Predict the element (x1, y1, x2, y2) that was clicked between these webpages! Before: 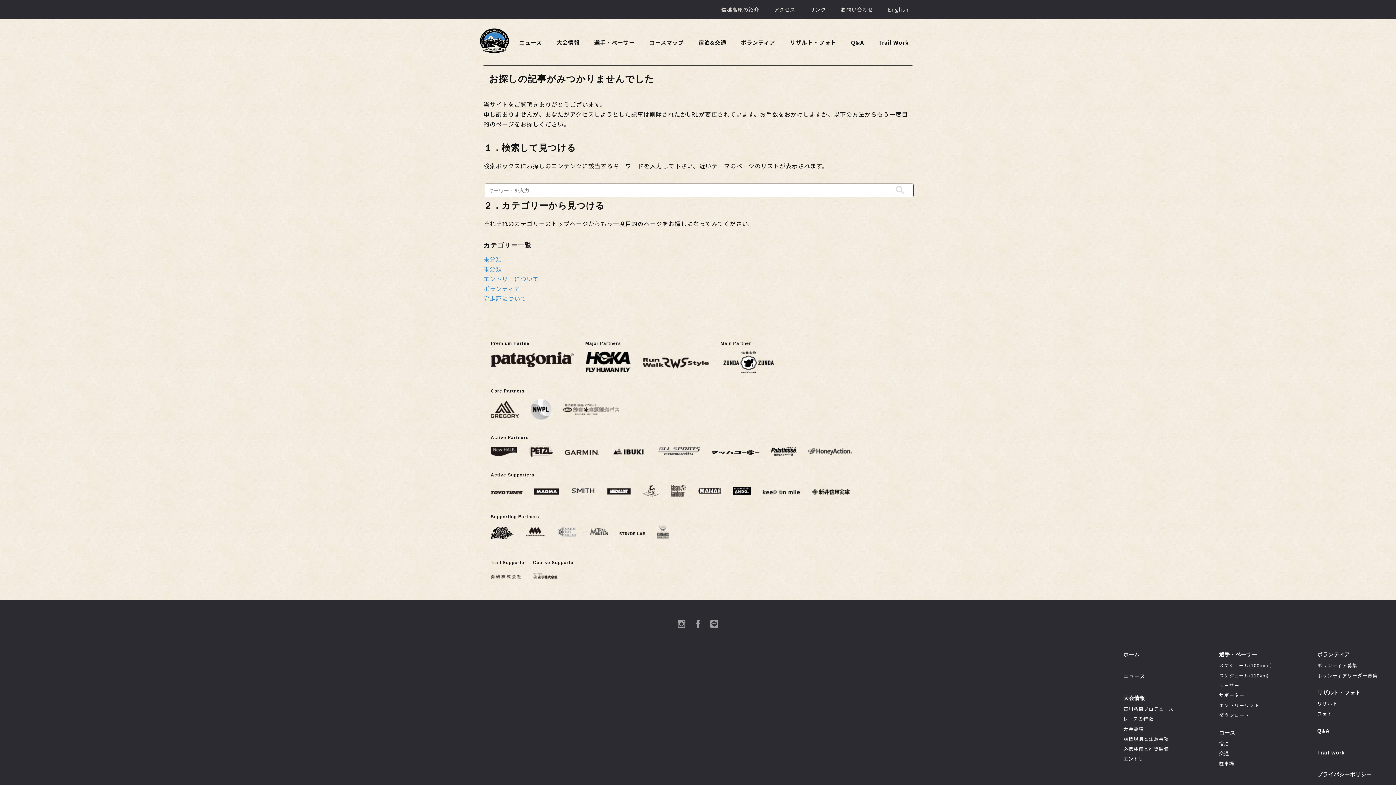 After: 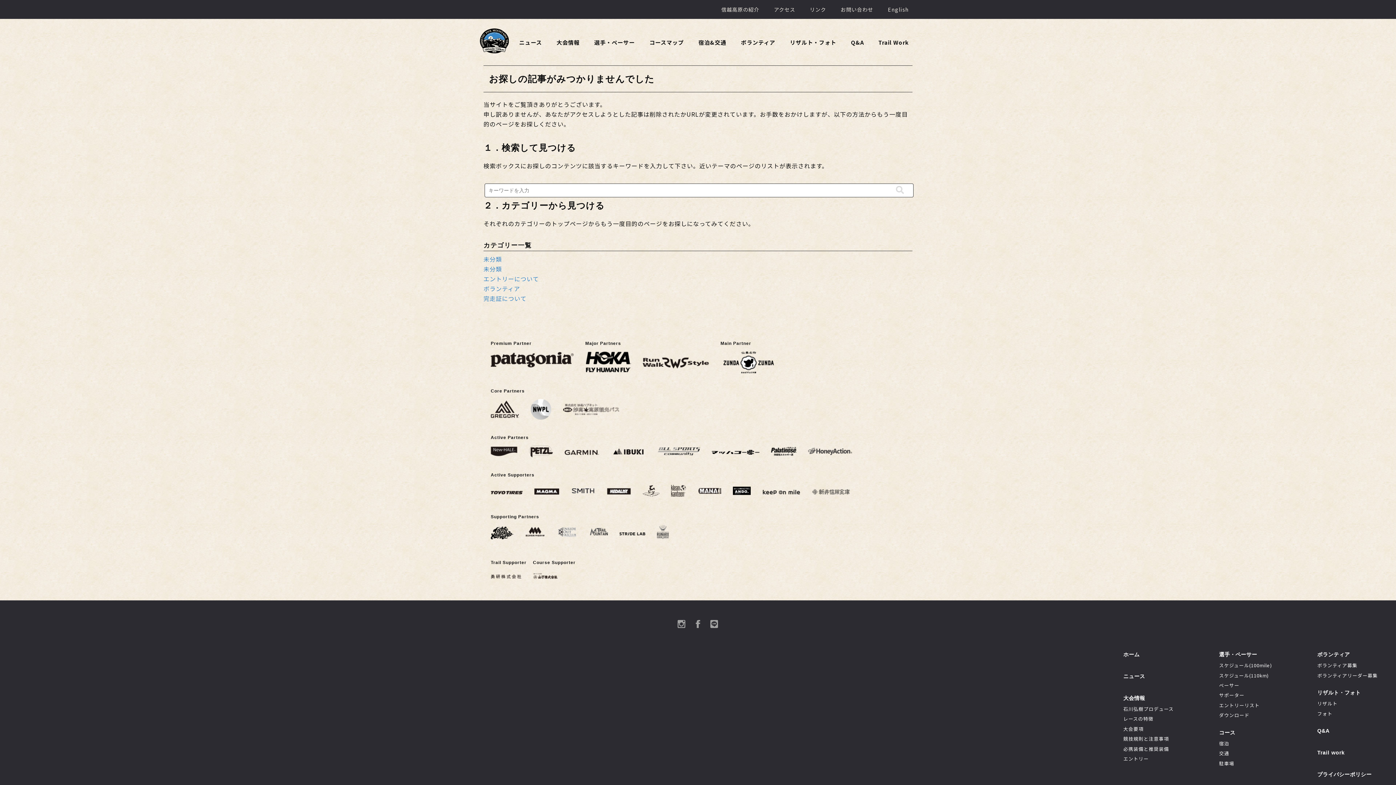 Action: bbox: (812, 487, 850, 497)